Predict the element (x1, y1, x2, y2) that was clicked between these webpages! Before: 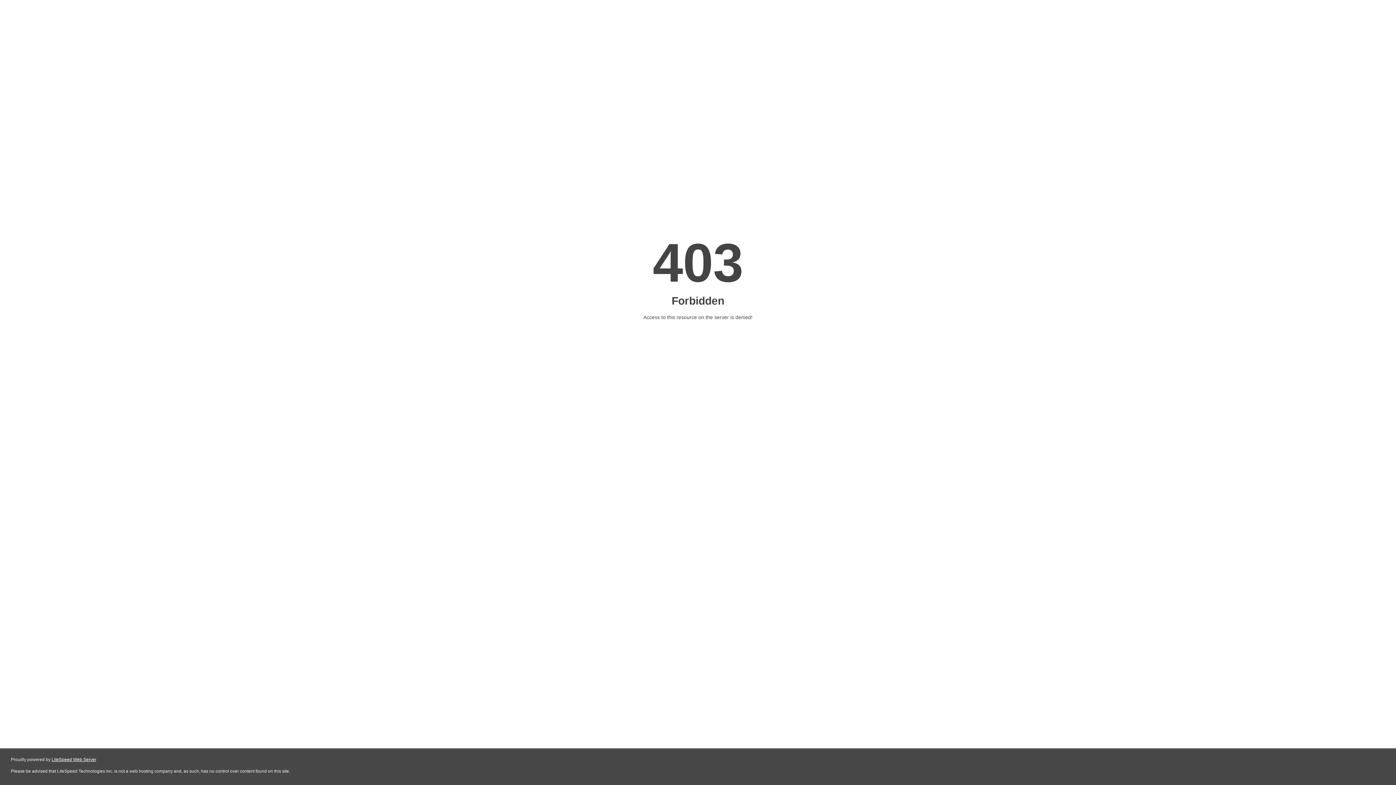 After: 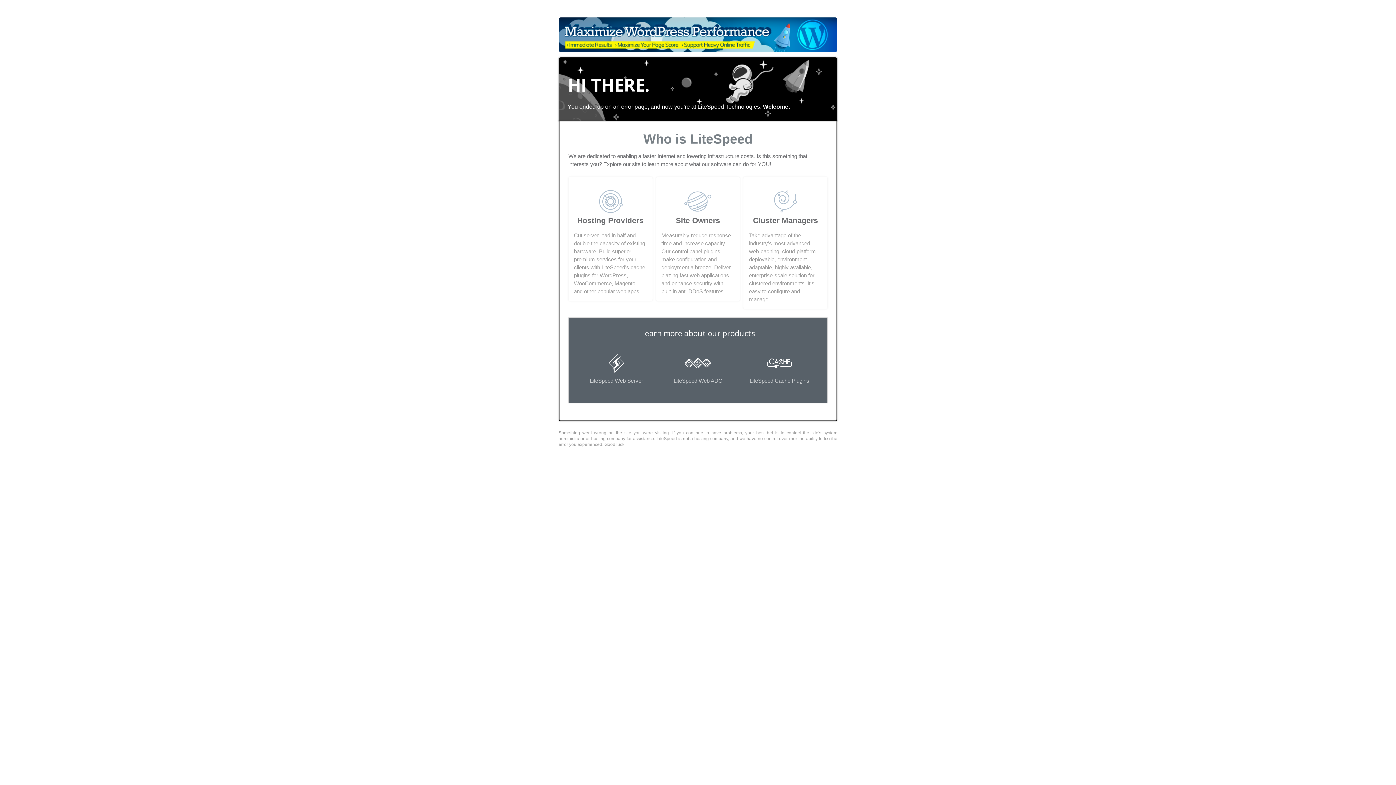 Action: bbox: (51, 757, 96, 762) label: LiteSpeed Web Server